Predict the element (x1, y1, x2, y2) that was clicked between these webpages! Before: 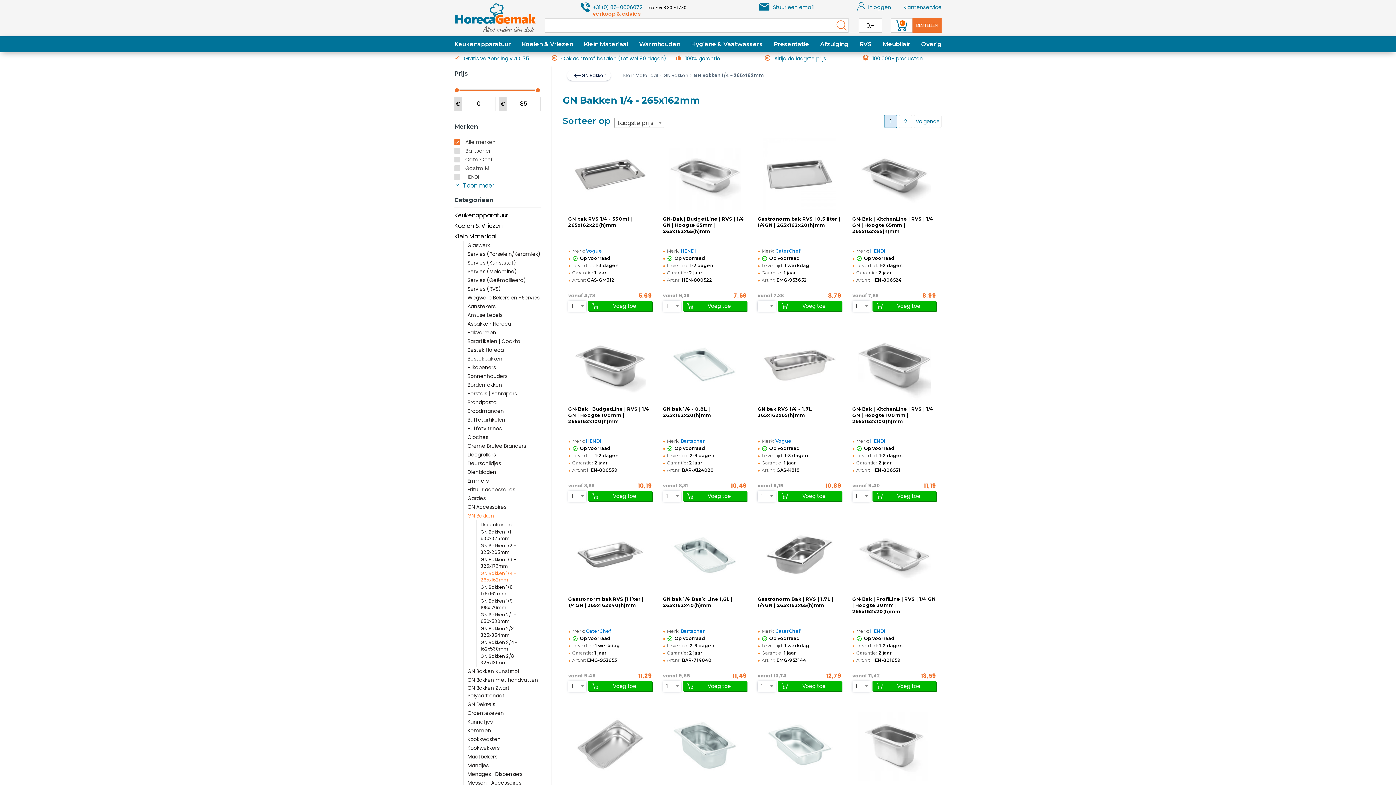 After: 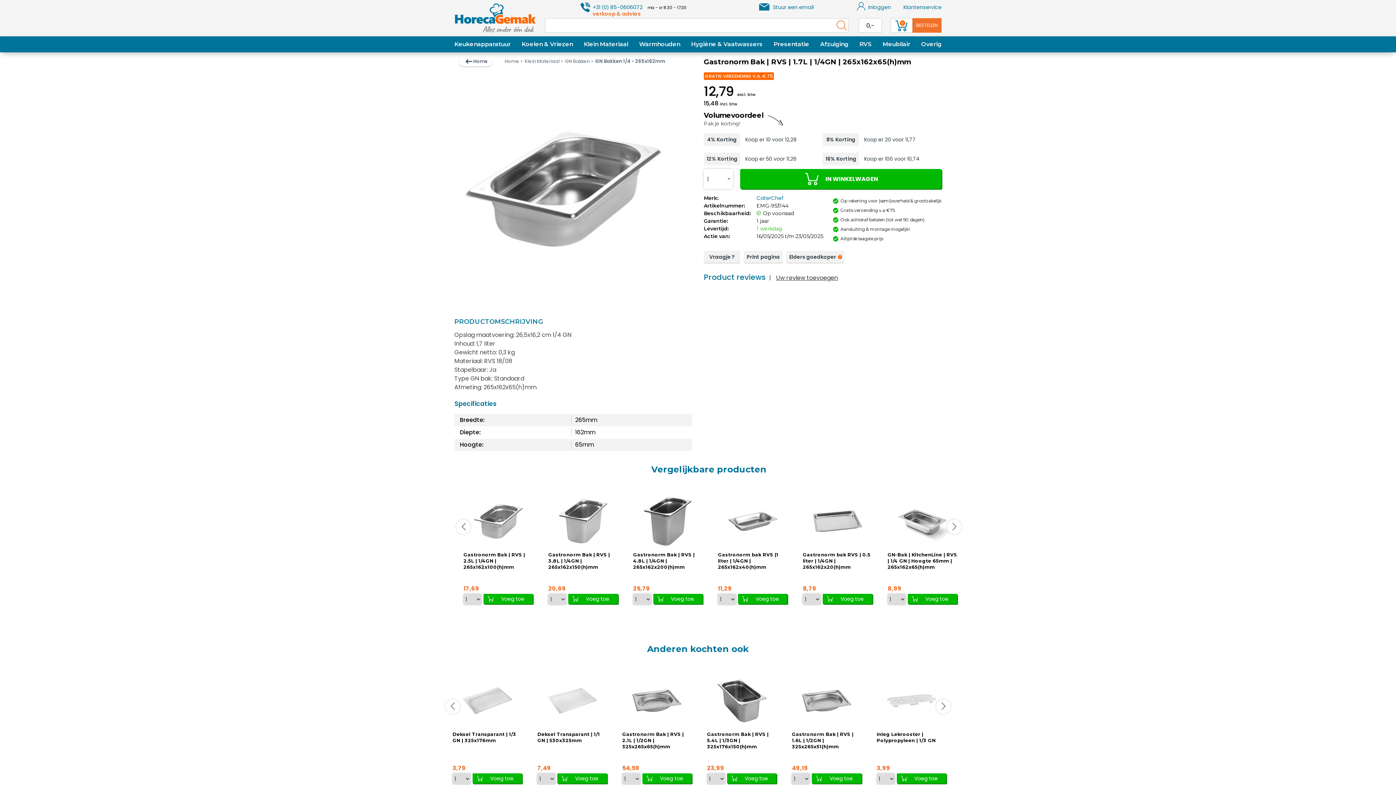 Action: bbox: (763, 516, 836, 593)